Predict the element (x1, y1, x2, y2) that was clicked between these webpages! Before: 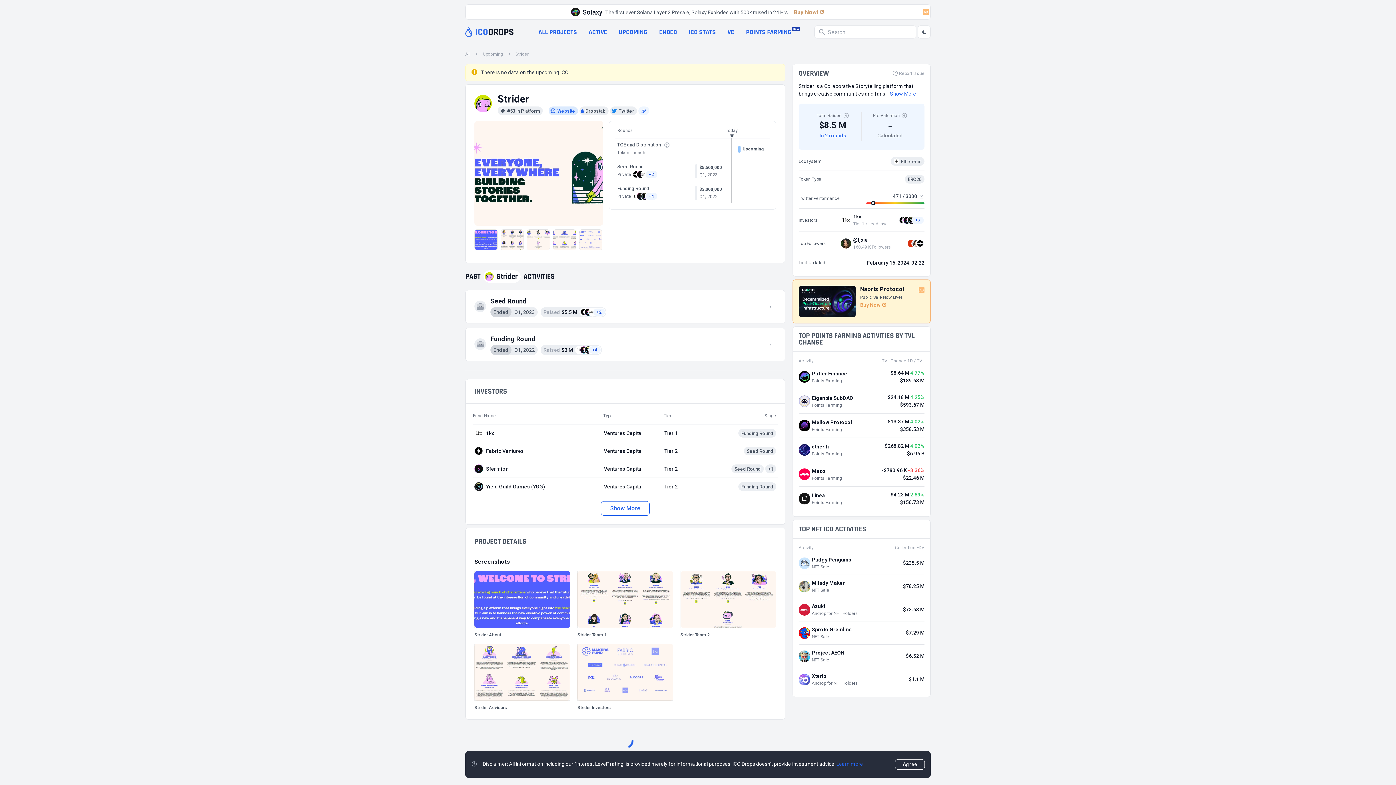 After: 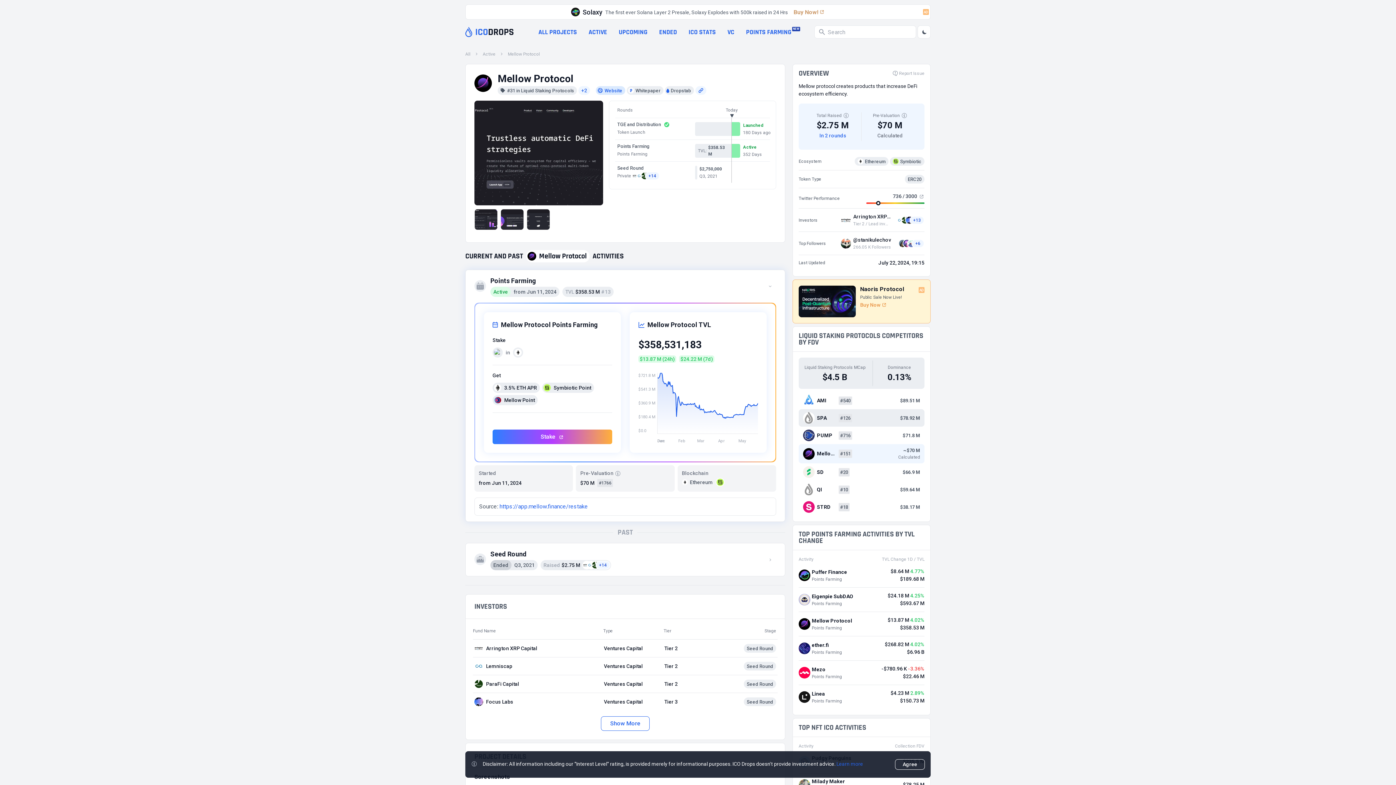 Action: bbox: (798, 418, 924, 433) label: Mellow Protocol
Points Farming
$13.87 M 4.02%
$358.53 M